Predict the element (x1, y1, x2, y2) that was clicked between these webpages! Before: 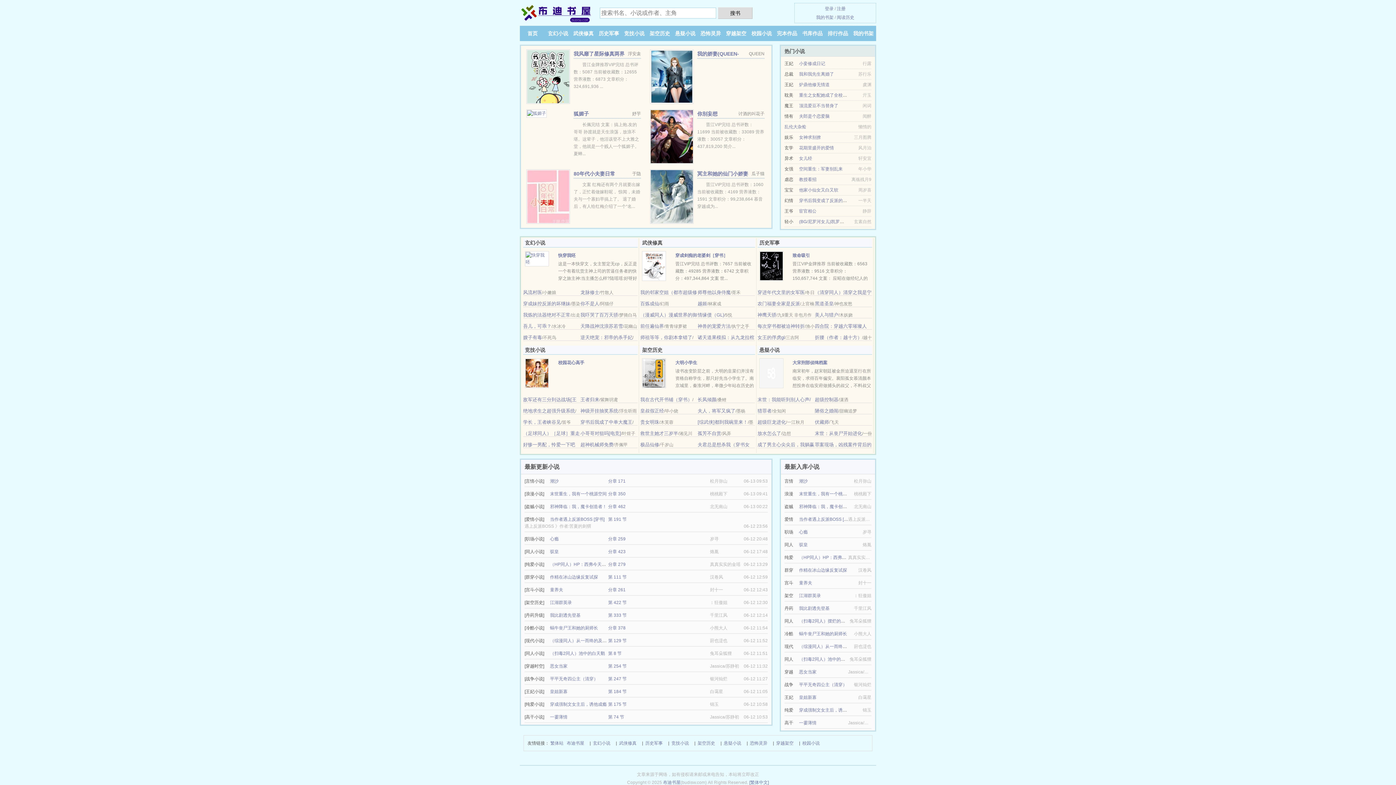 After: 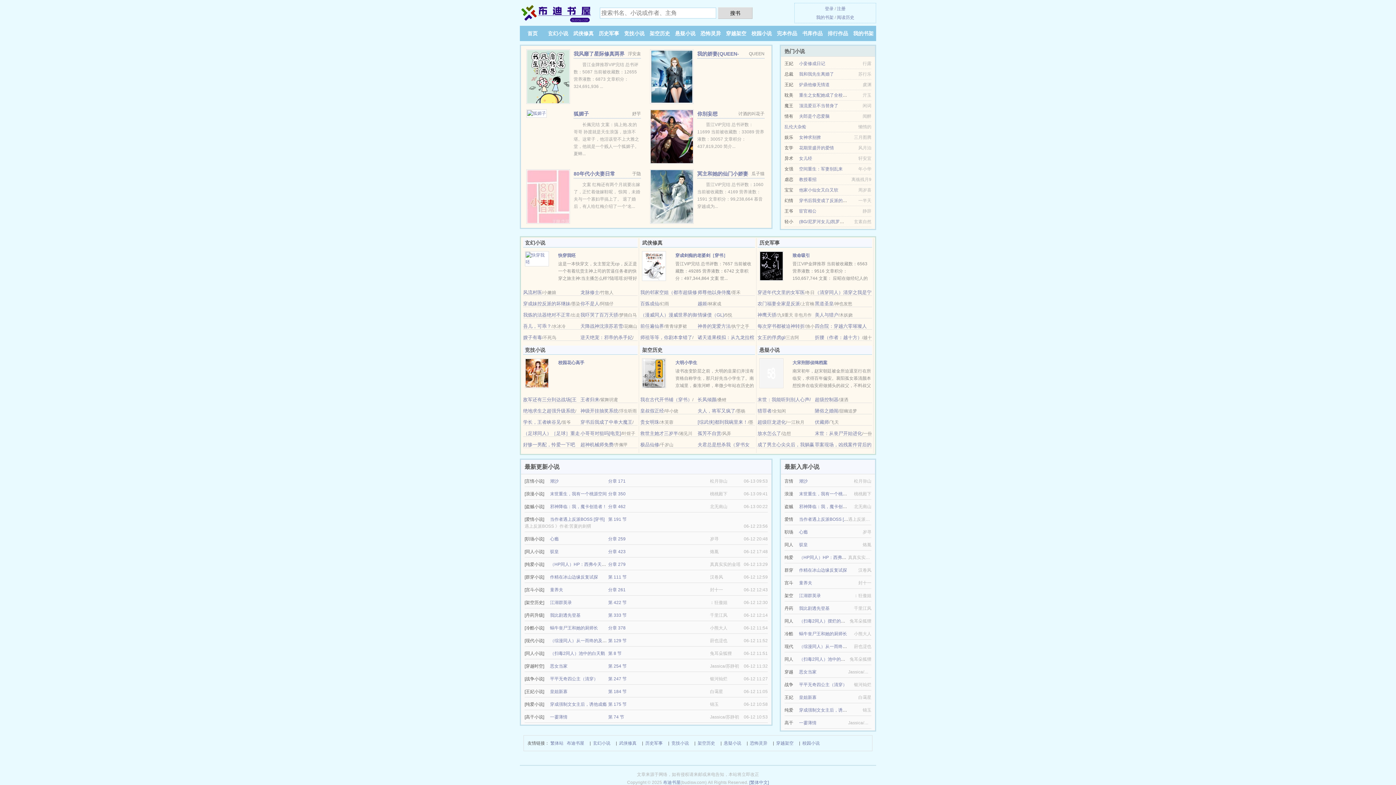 Action: label: 登录 bbox: (825, 6, 833, 11)